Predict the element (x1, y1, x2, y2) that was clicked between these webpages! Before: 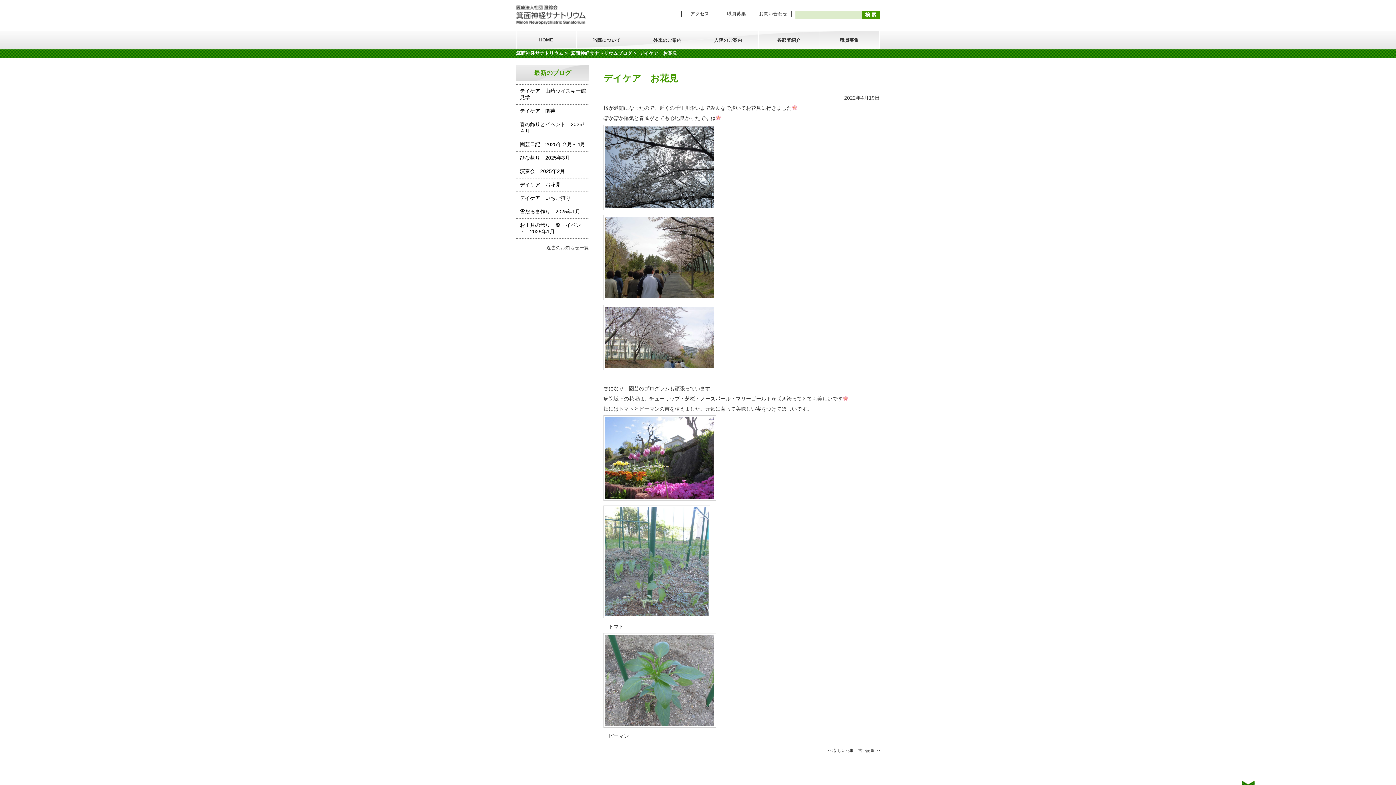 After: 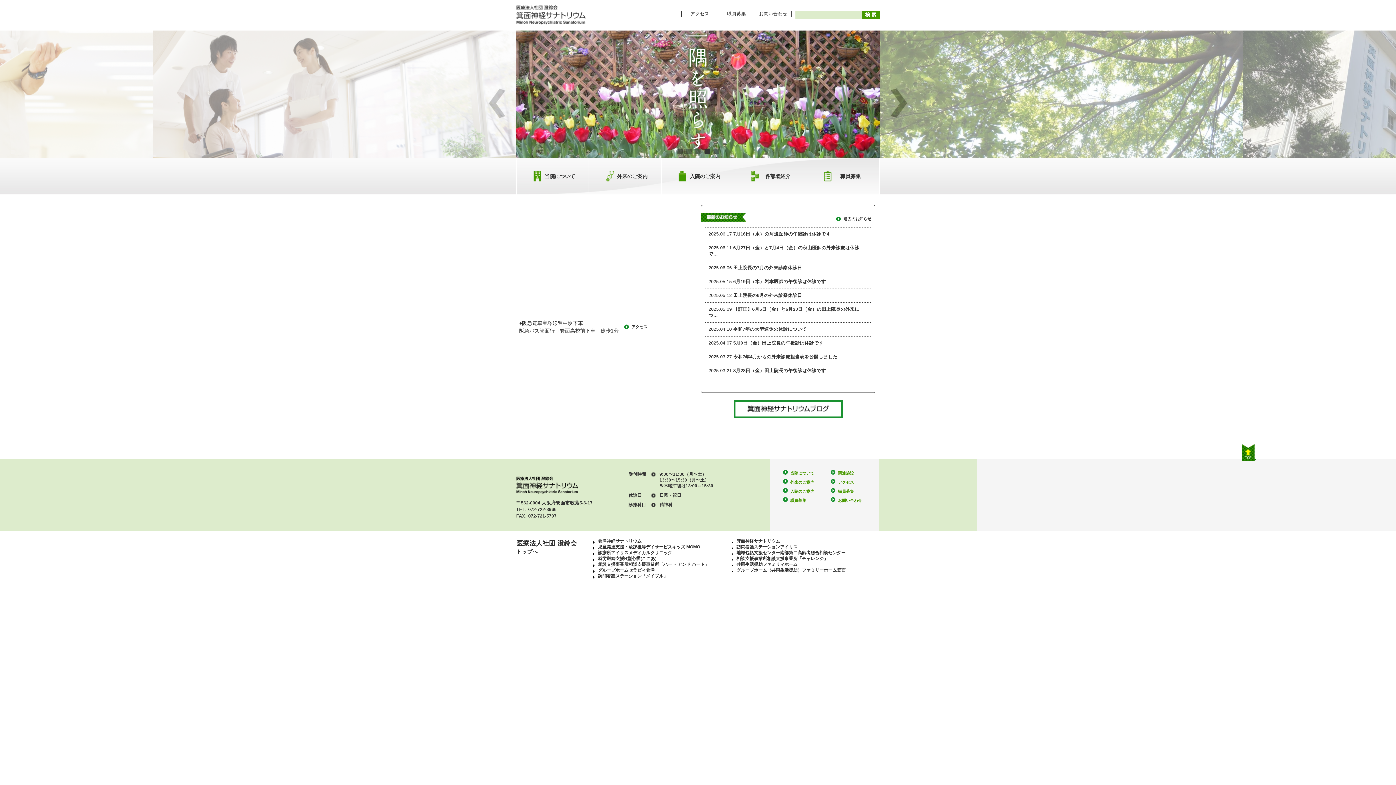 Action: bbox: (520, 34, 572, 47) label: HOME